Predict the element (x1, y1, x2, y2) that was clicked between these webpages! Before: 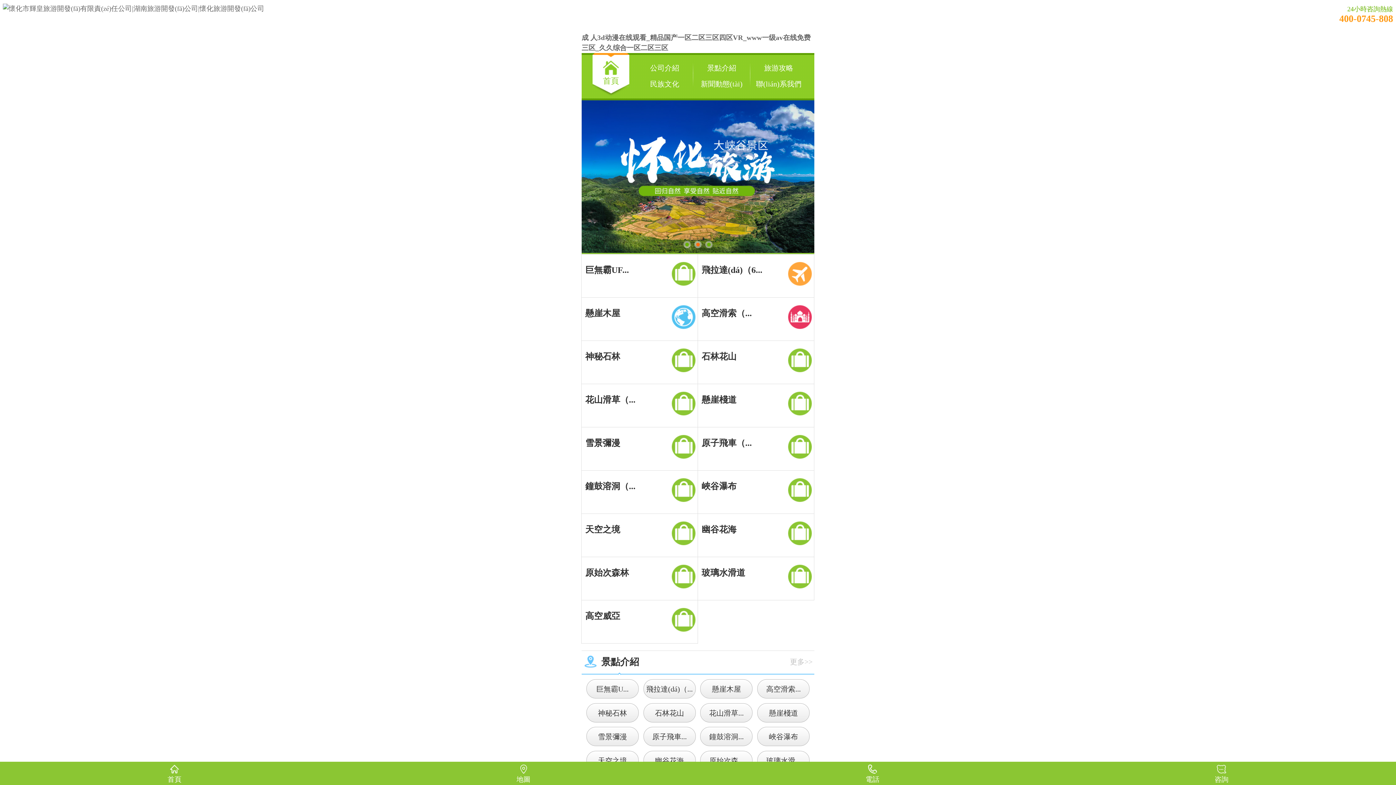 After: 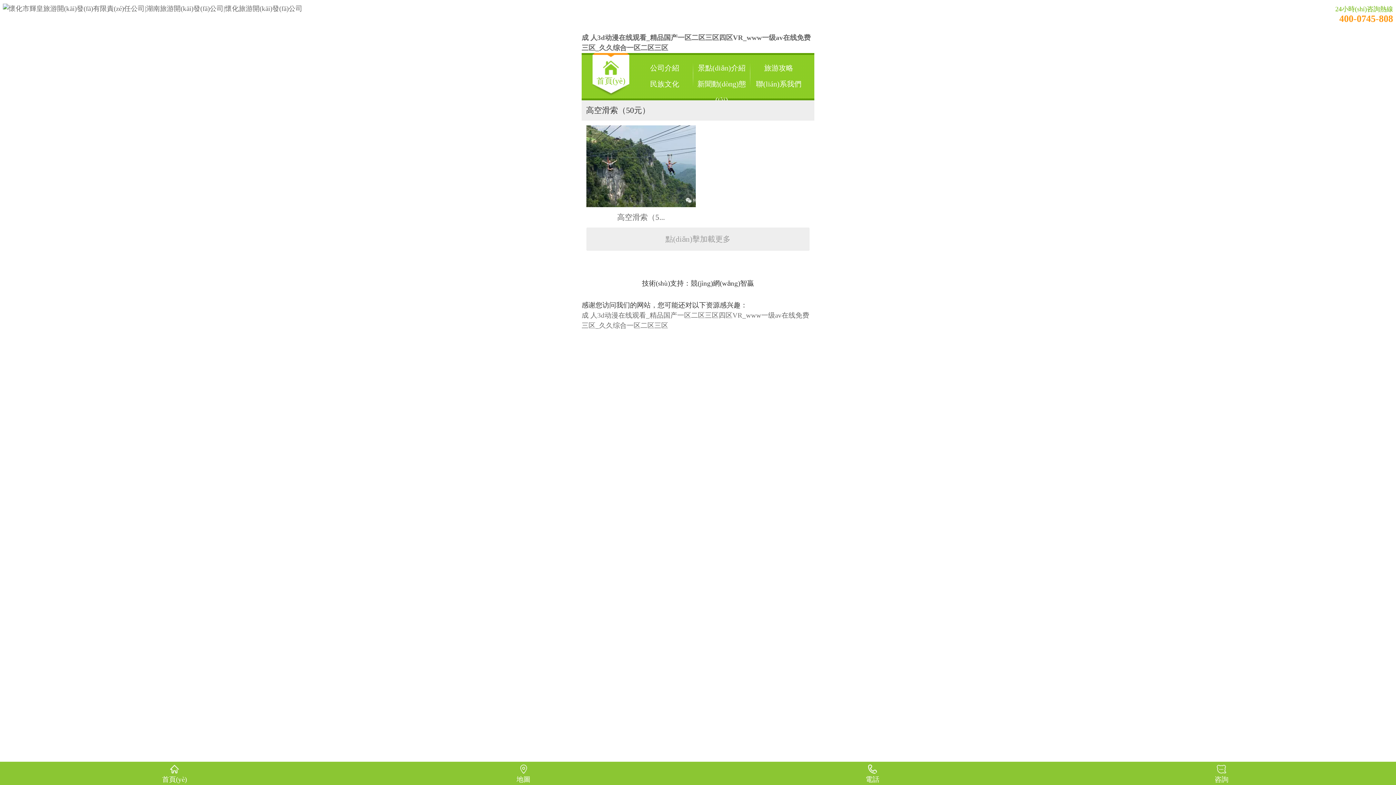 Action: label: 高空滑索（... bbox: (697, 297, 814, 341)